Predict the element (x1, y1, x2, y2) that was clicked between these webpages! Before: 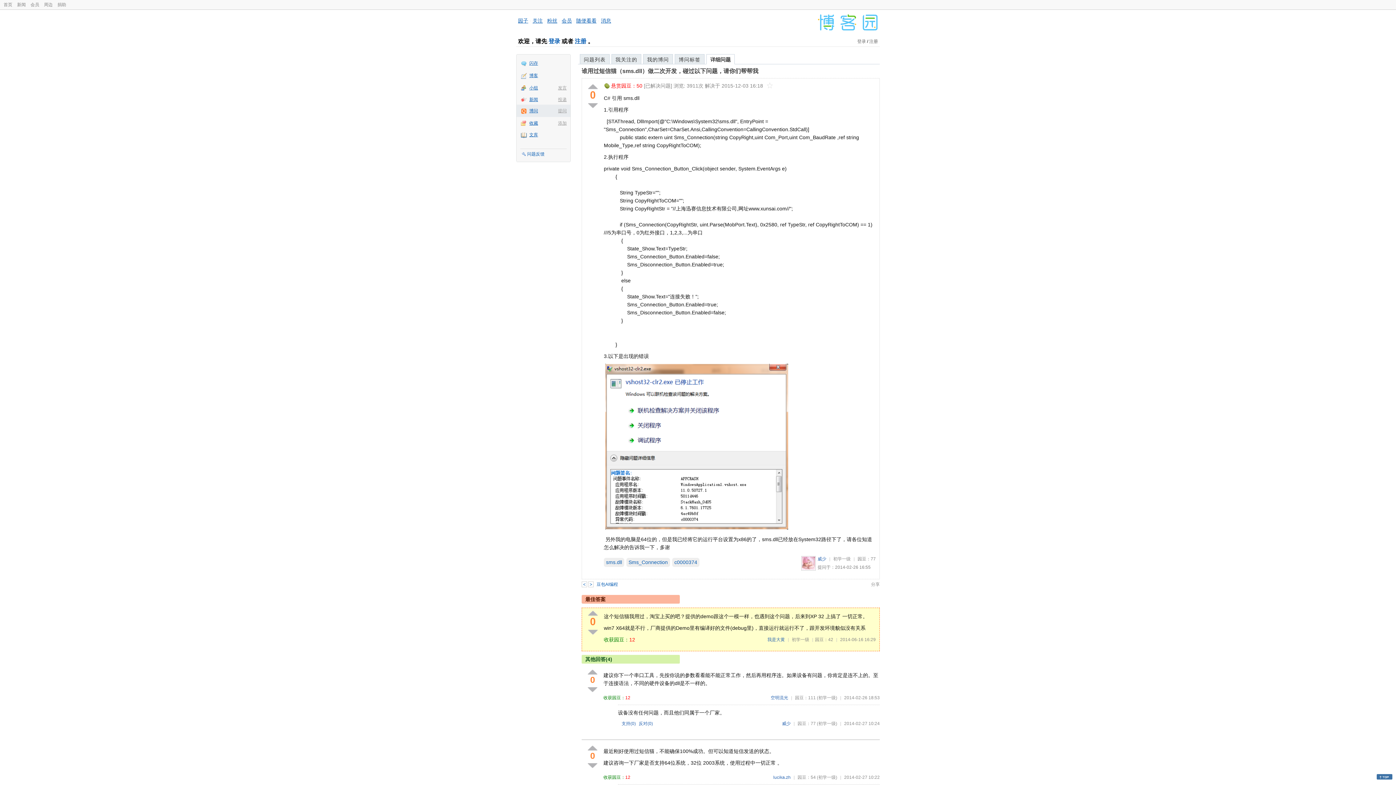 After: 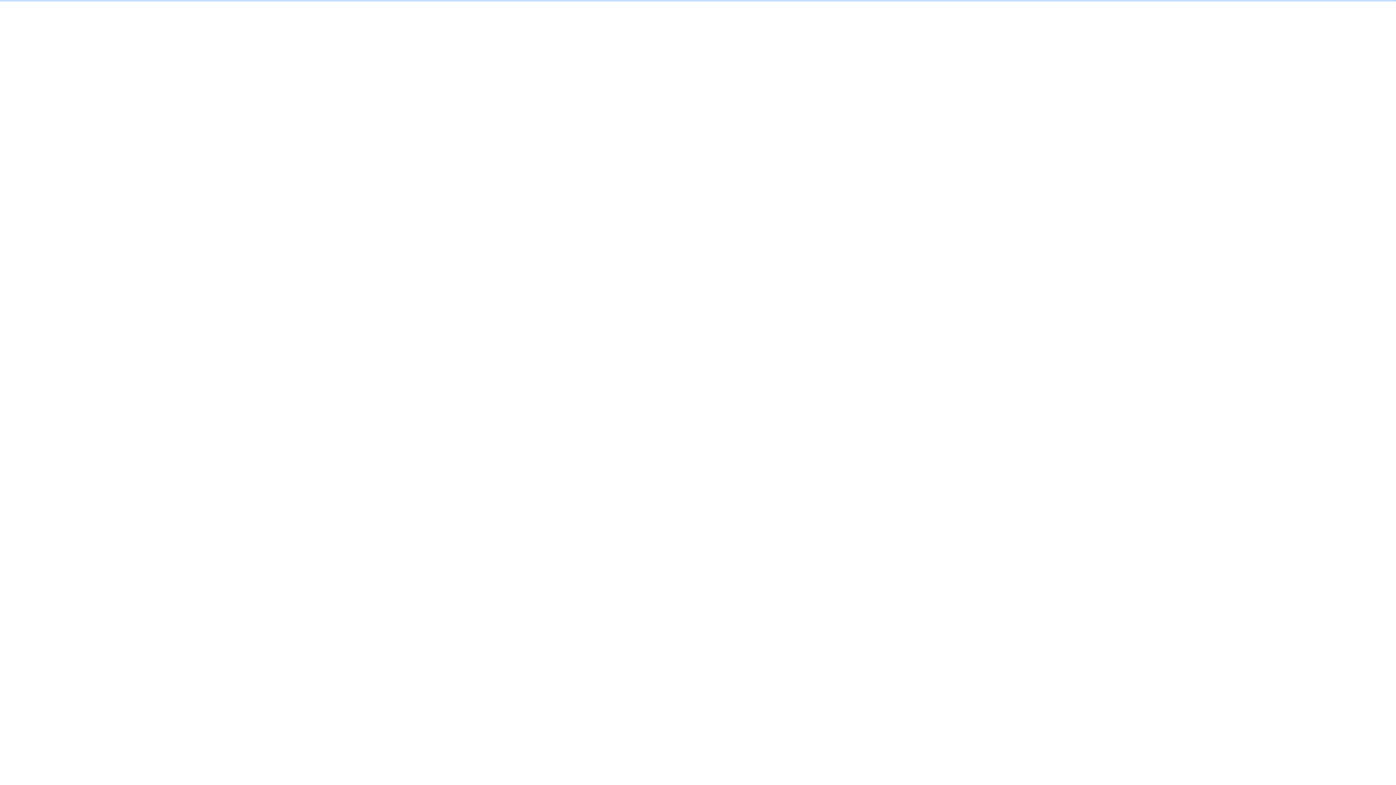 Action: label: 粉丝 bbox: (547, 17, 557, 23)